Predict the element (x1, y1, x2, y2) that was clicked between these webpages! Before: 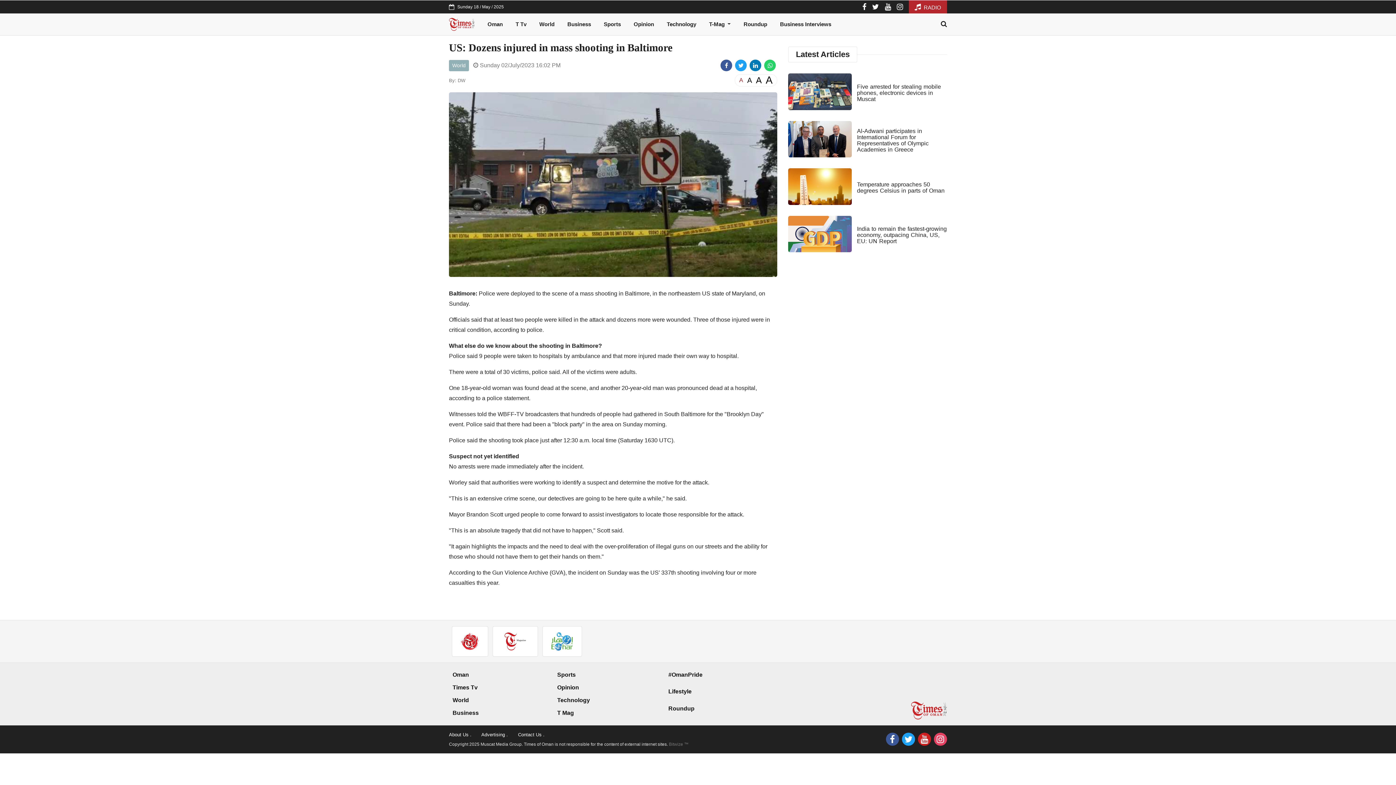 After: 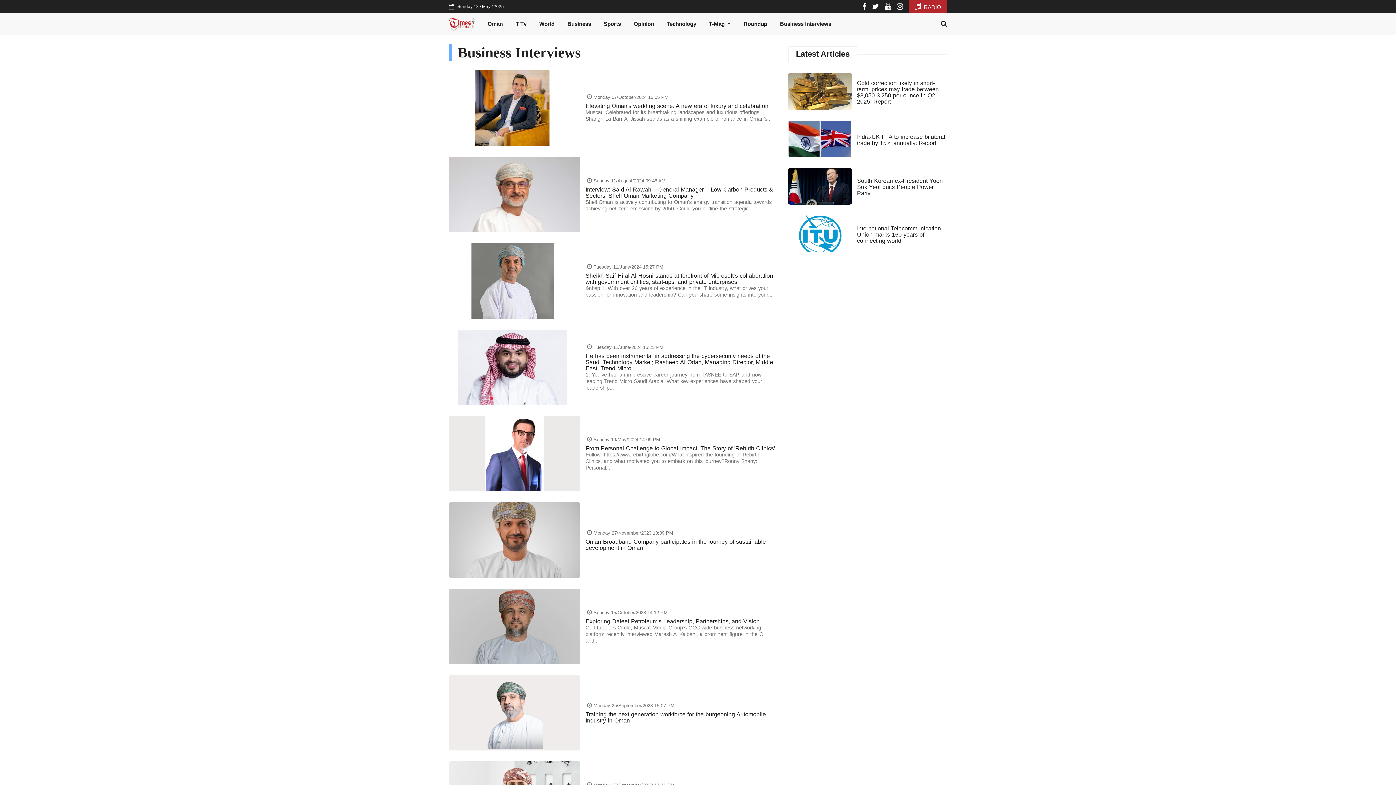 Action: bbox: (773, 16, 837, 32) label: Business Interviews